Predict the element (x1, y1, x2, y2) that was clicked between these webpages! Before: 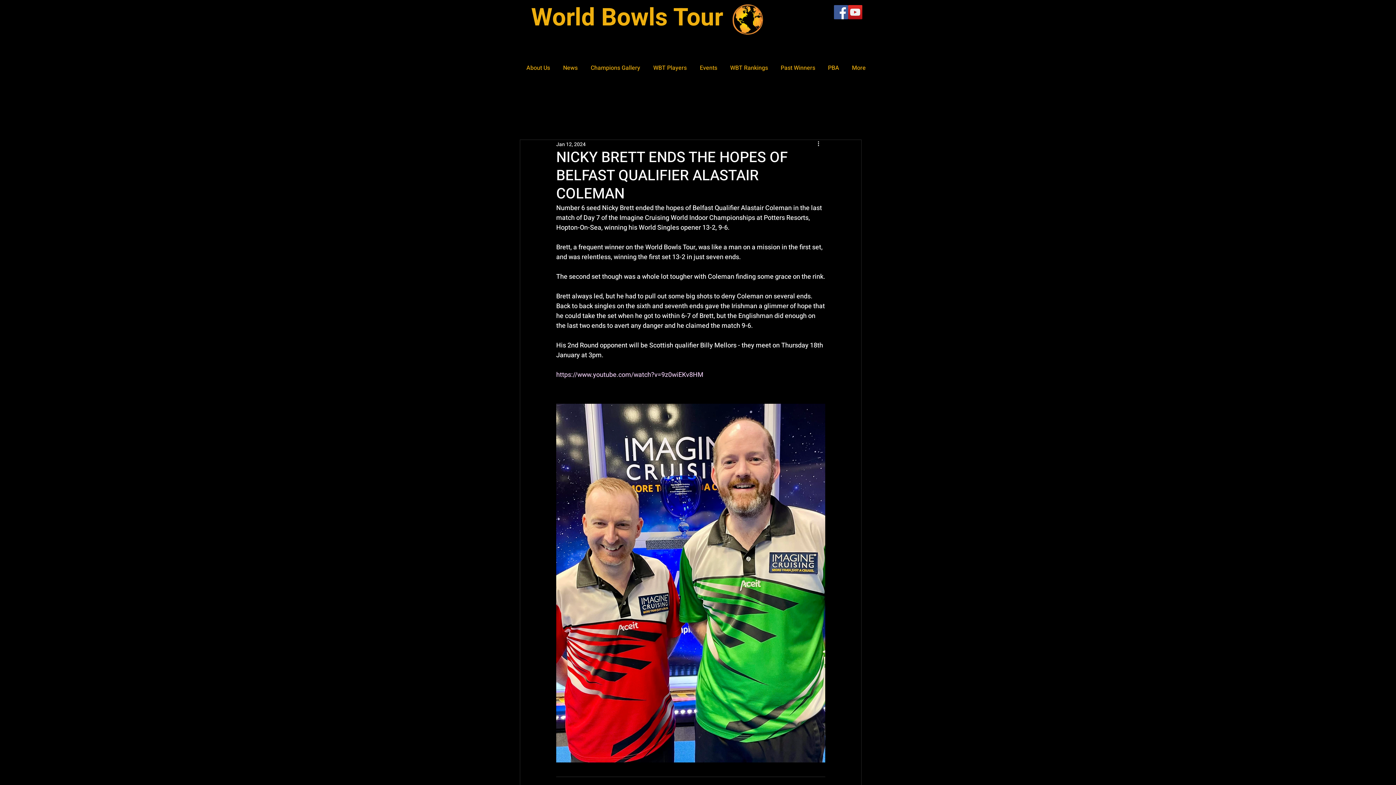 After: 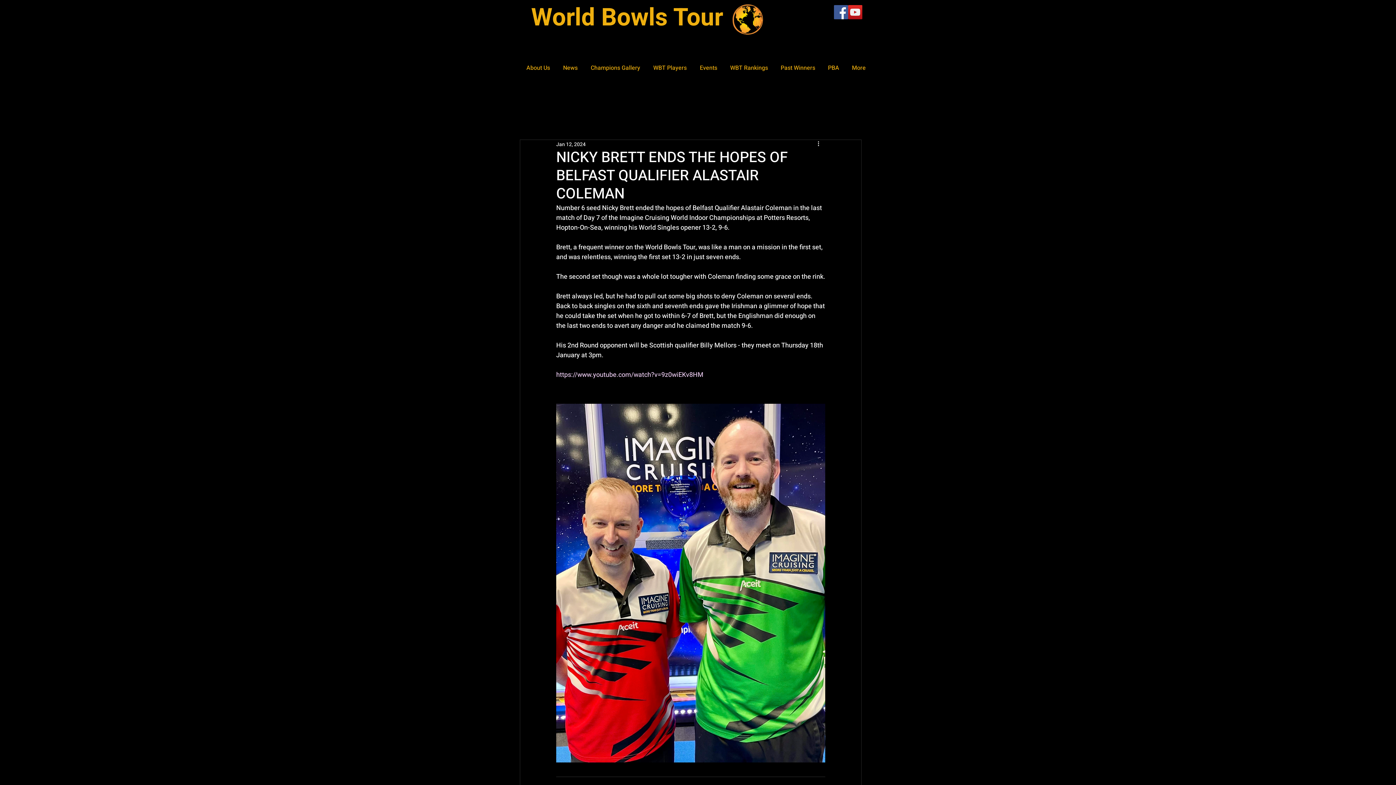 Action: label: PBA bbox: (821, 44, 845, 91)